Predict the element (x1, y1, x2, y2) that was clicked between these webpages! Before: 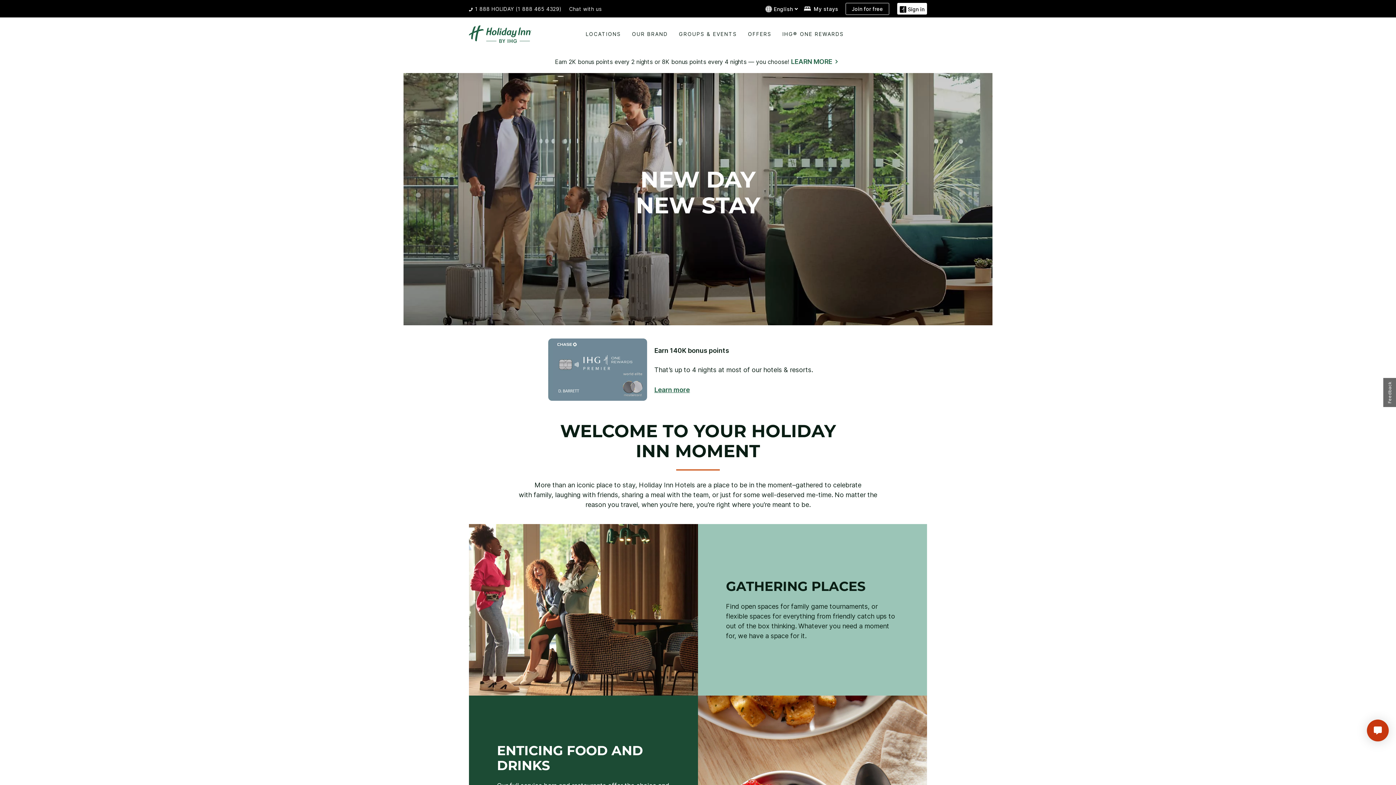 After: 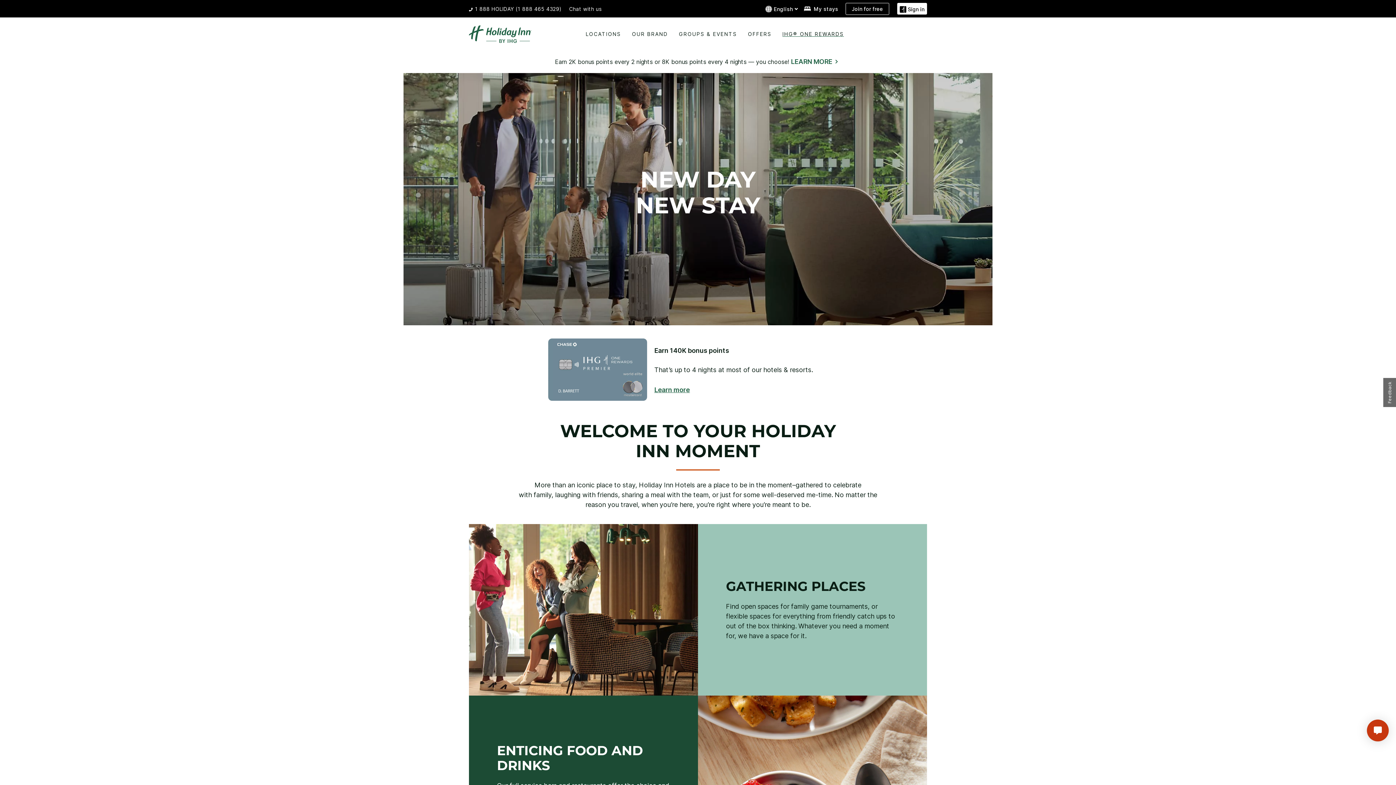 Action: label: IHG® ONE REWARDS bbox: (782, 30, 844, 37)